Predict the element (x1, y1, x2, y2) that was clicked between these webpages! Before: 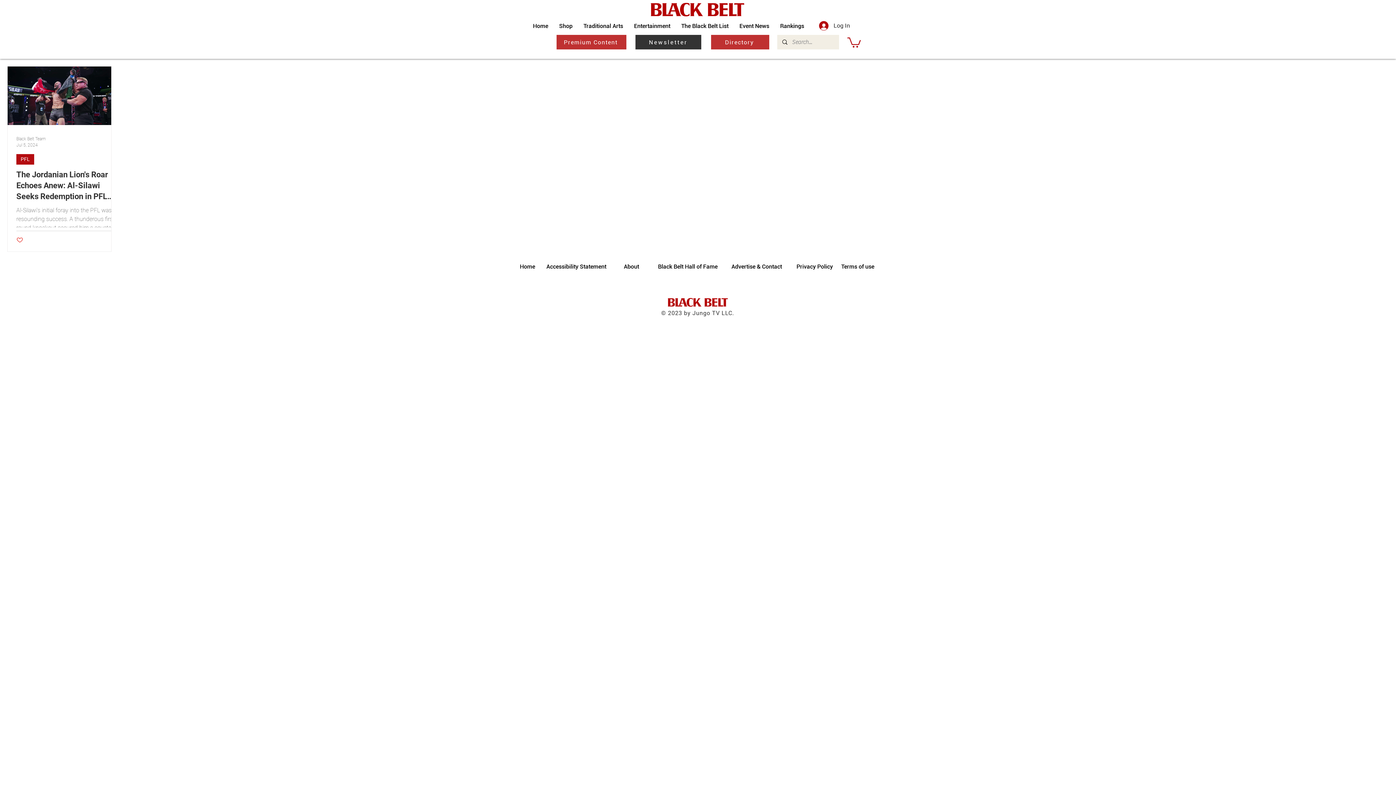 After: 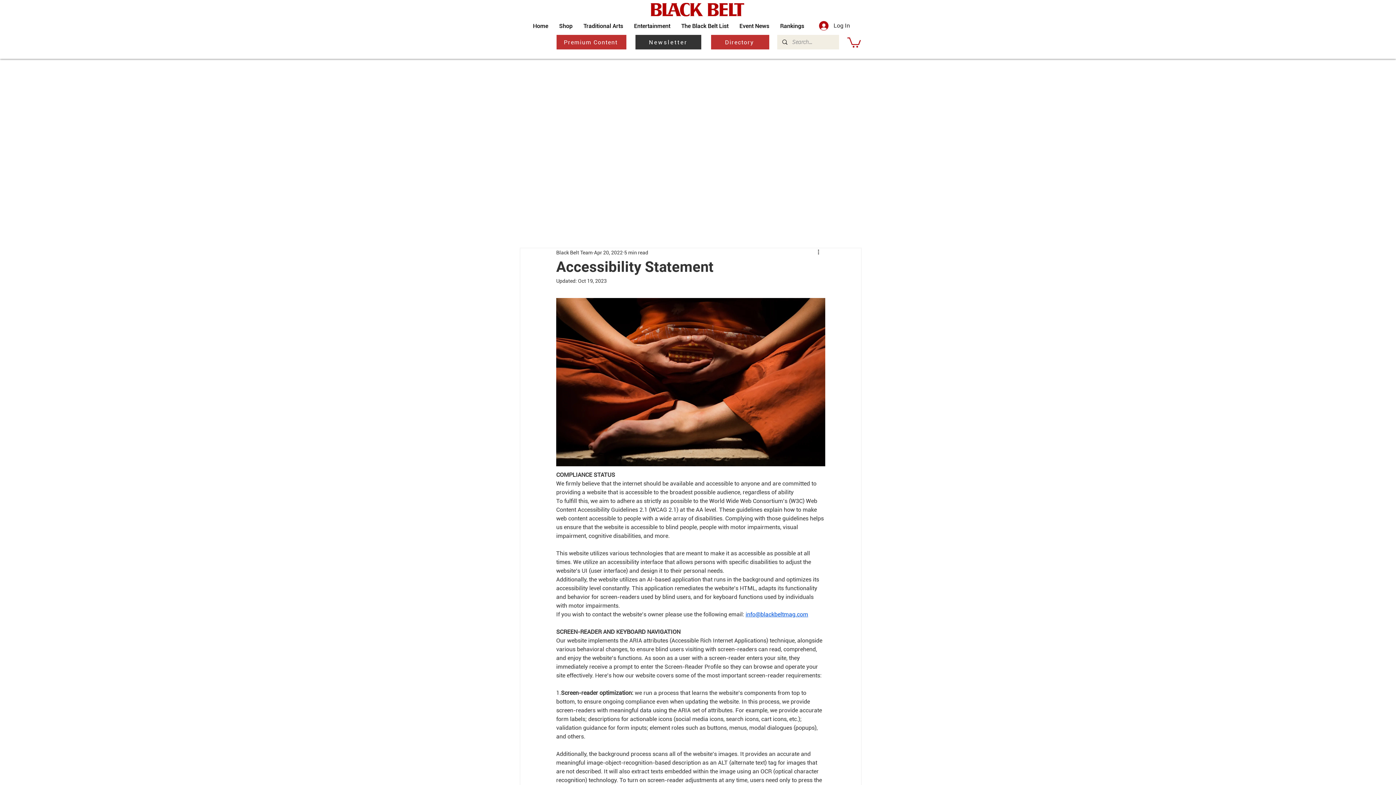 Action: label: Accessibility Statement bbox: (546, 263, 606, 270)